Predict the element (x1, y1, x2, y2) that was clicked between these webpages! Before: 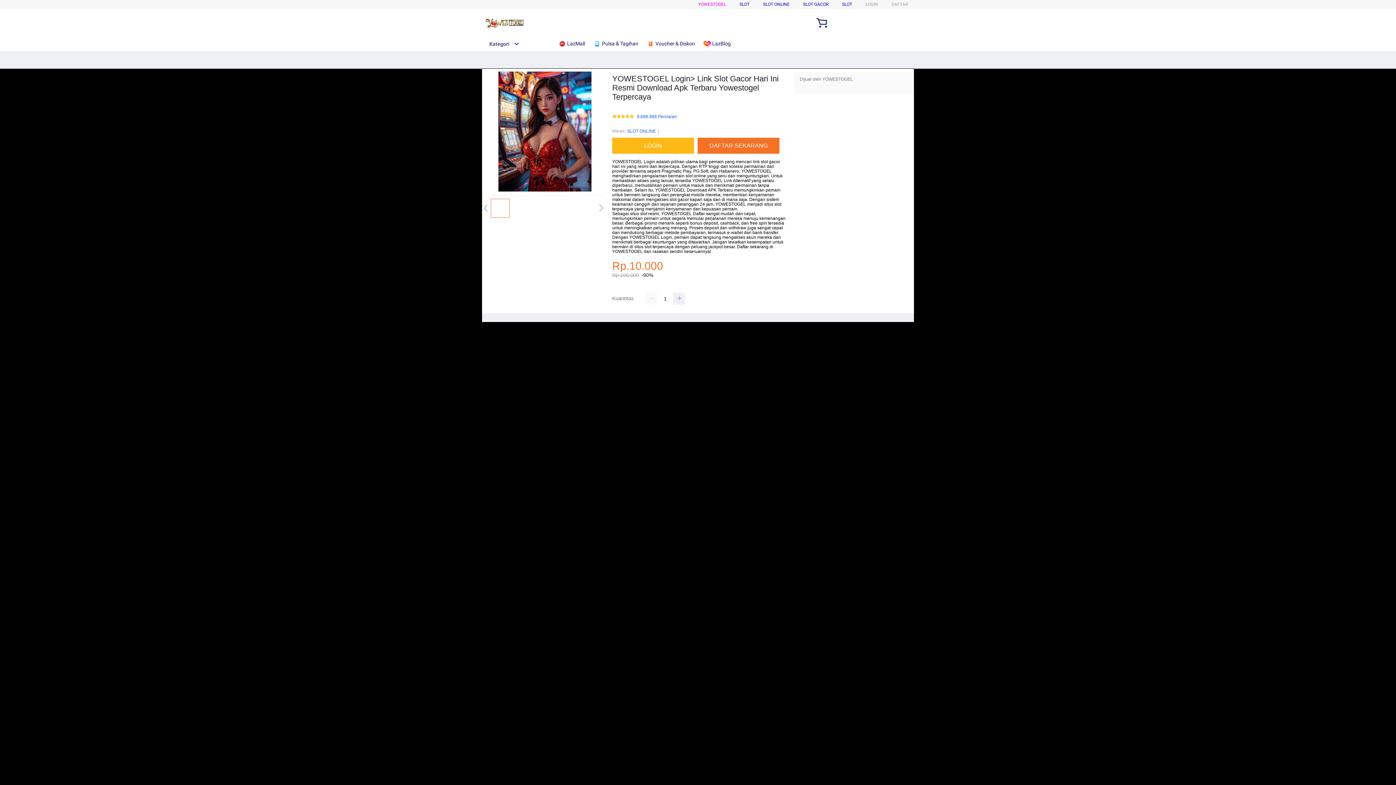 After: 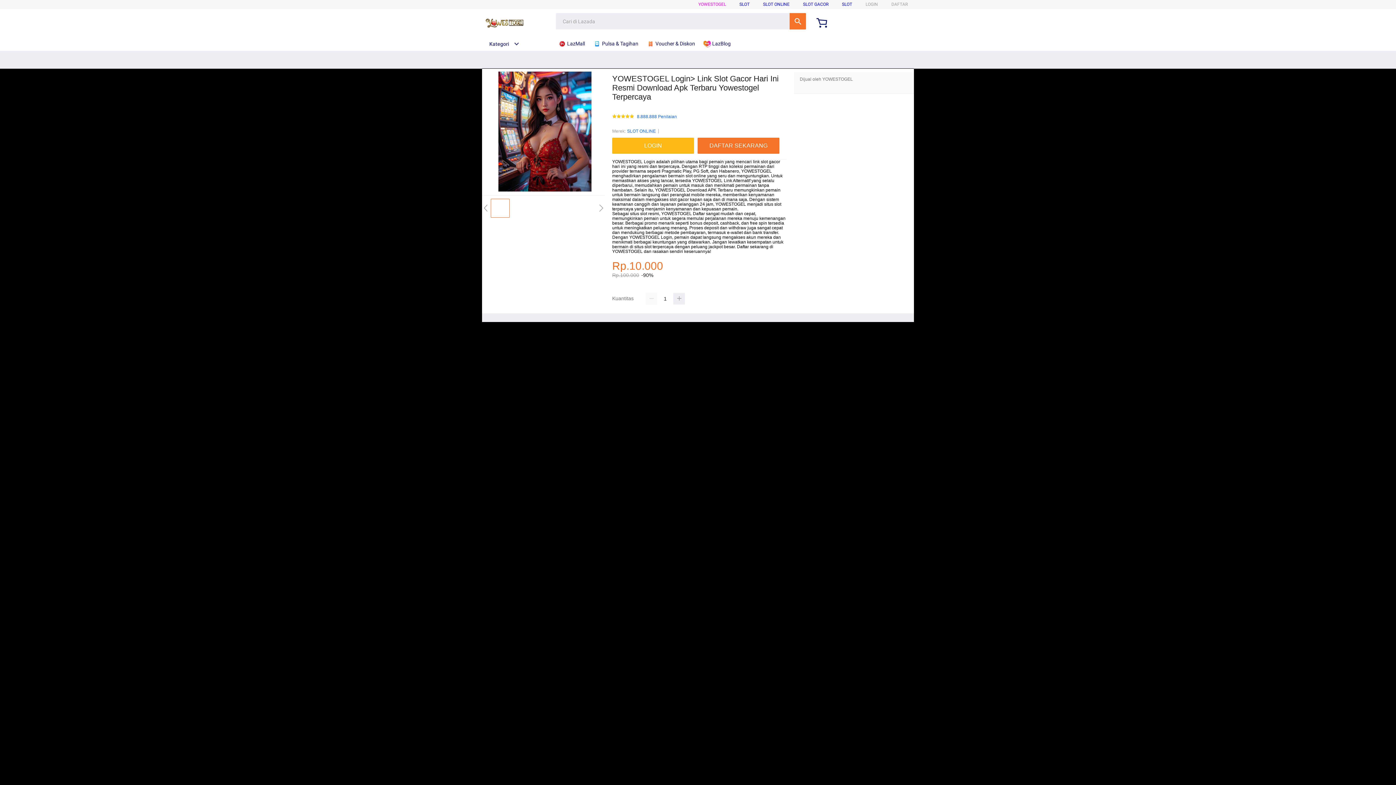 Action: label: SLOT bbox: (839, 1, 850, 6)